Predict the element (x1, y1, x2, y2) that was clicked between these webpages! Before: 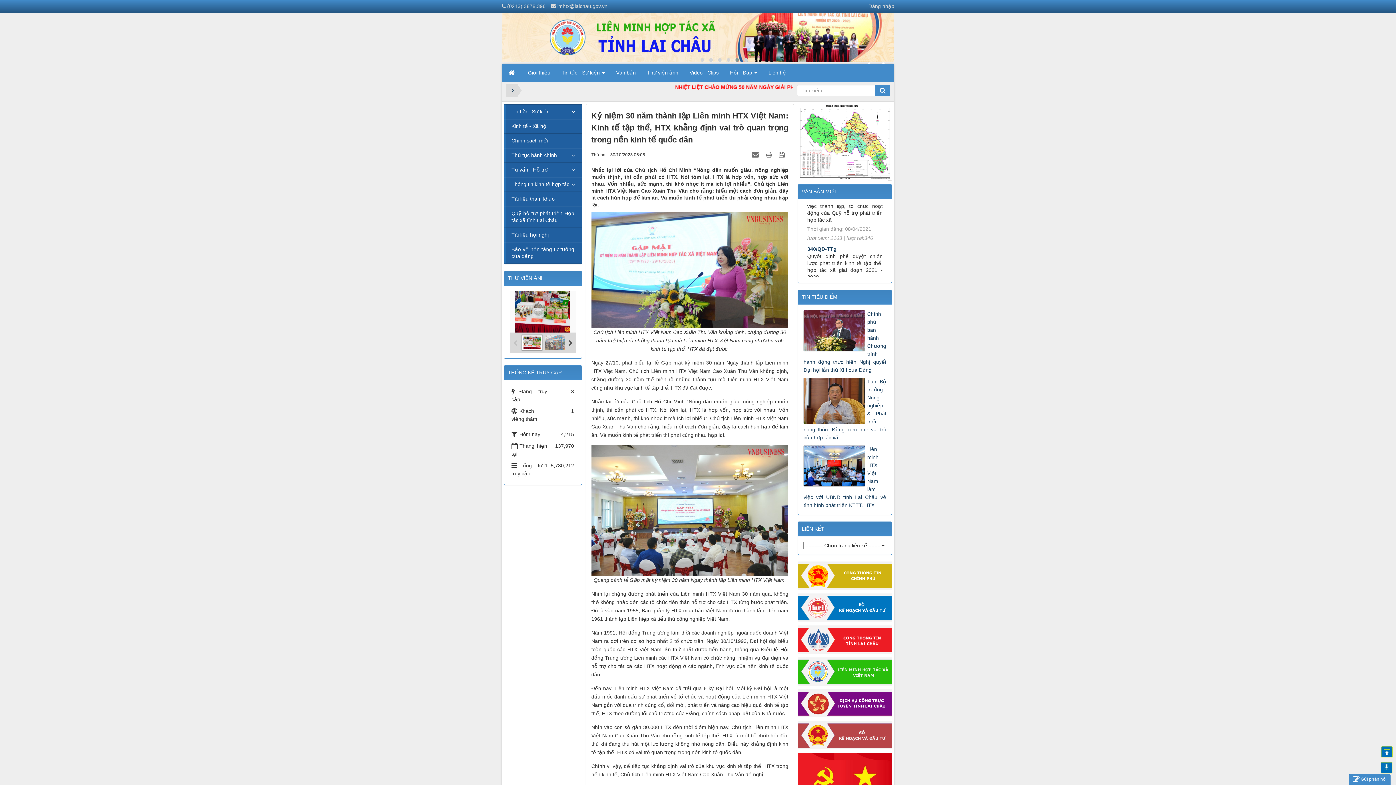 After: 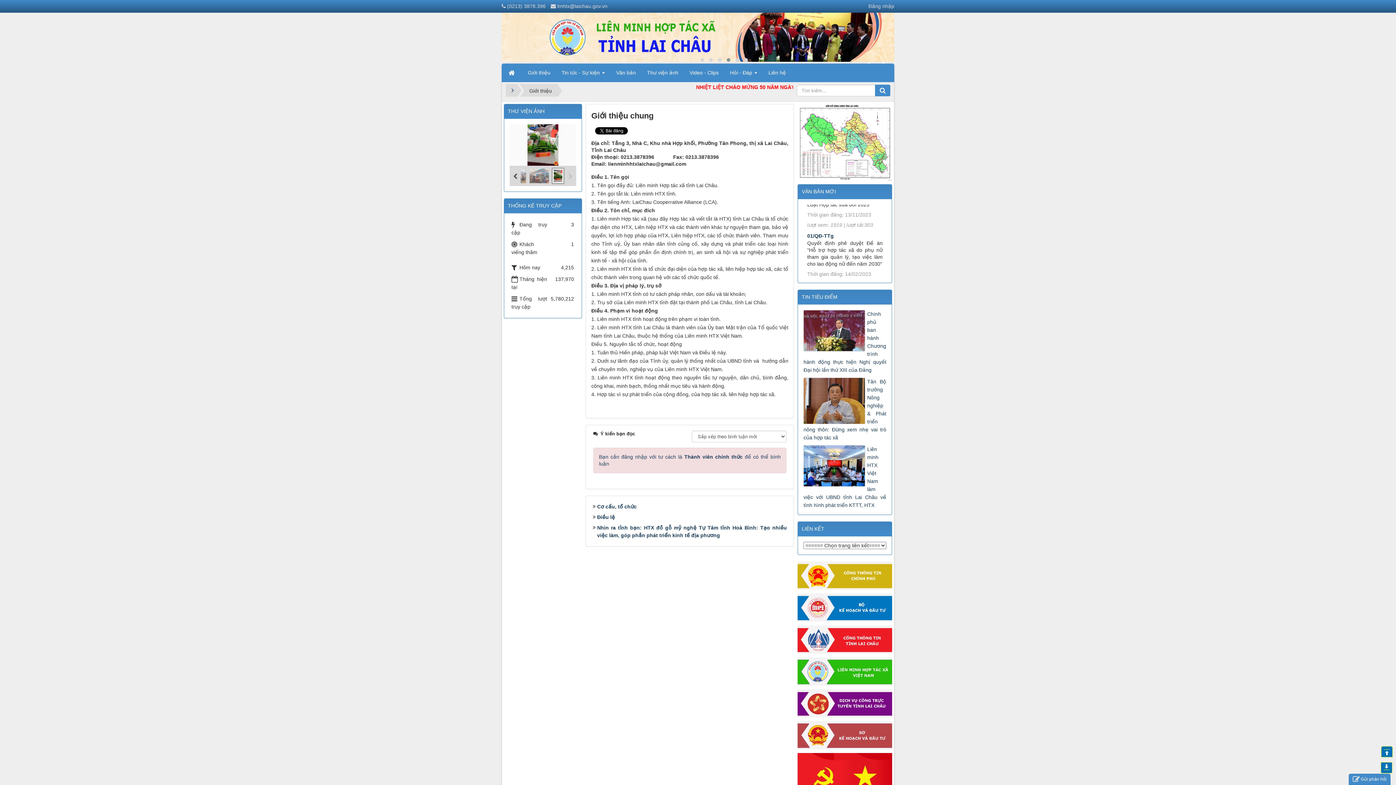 Action: label: Giới thiệu bbox: (522, 63, 556, 81)